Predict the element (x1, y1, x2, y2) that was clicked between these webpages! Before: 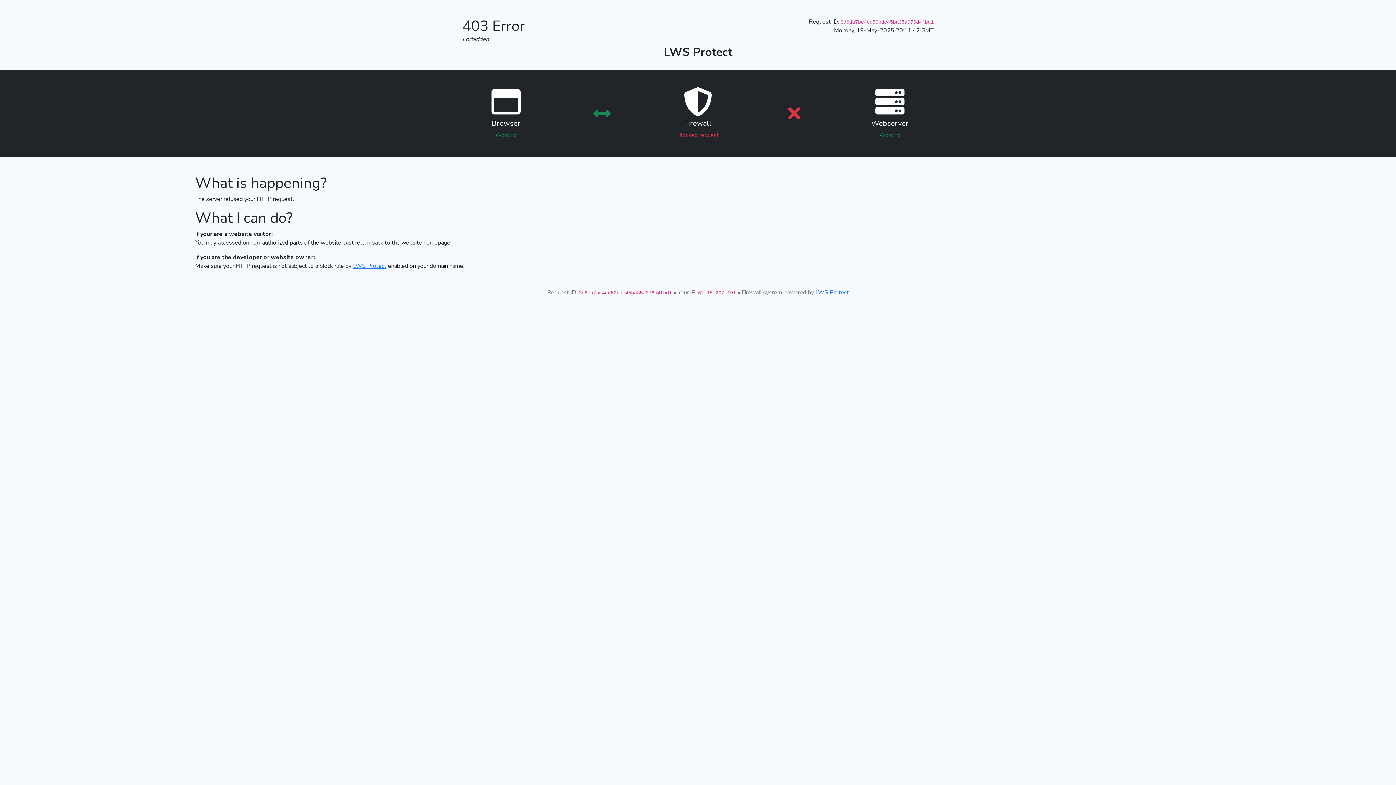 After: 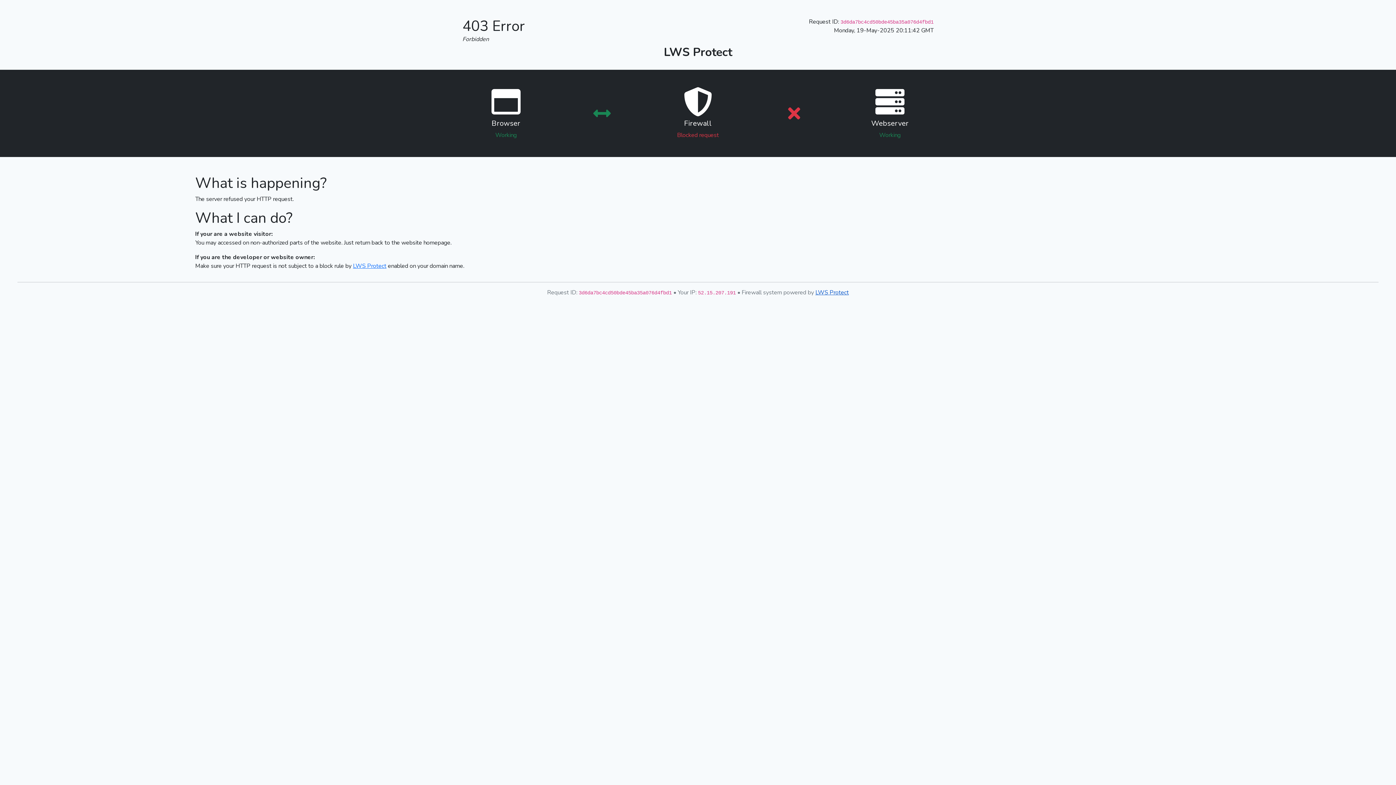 Action: label: LWS Protect bbox: (815, 288, 849, 296)